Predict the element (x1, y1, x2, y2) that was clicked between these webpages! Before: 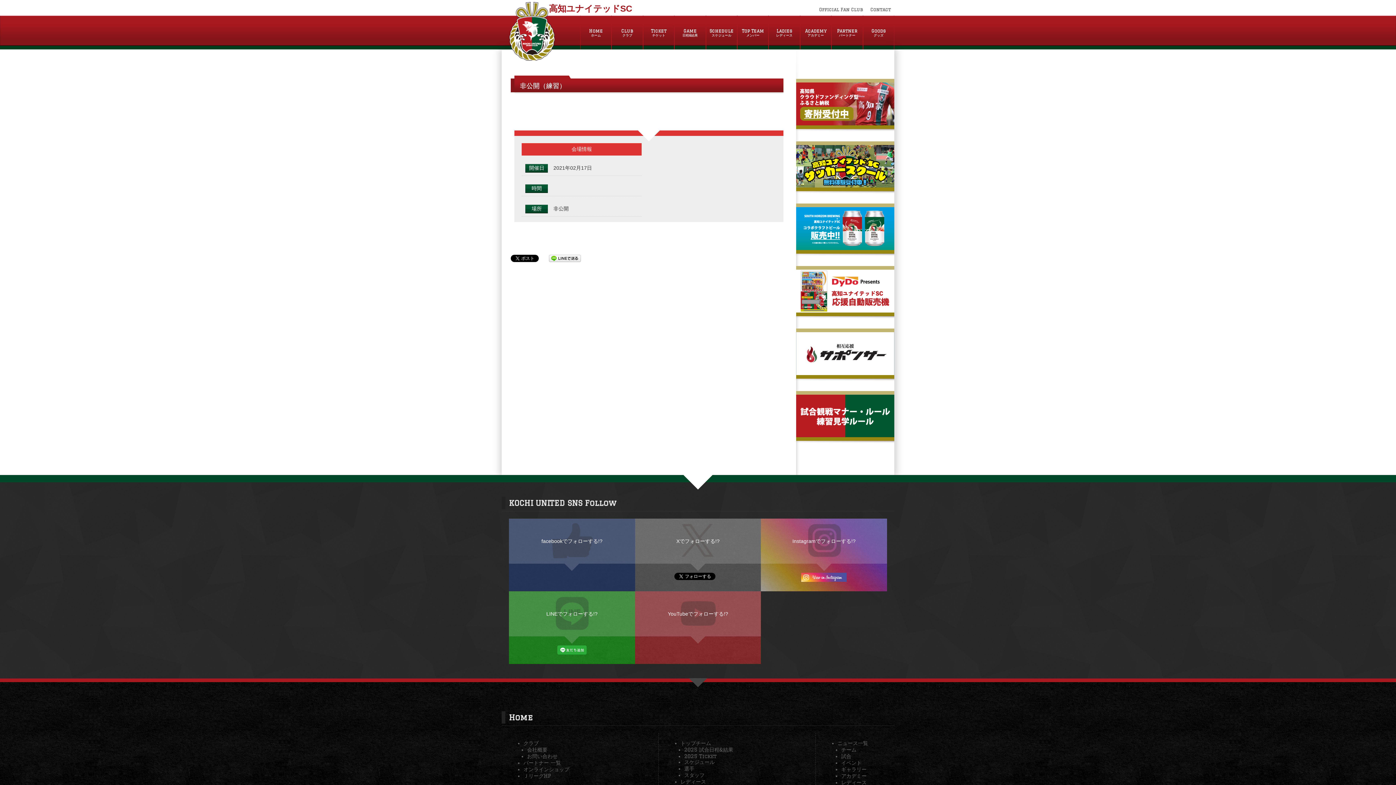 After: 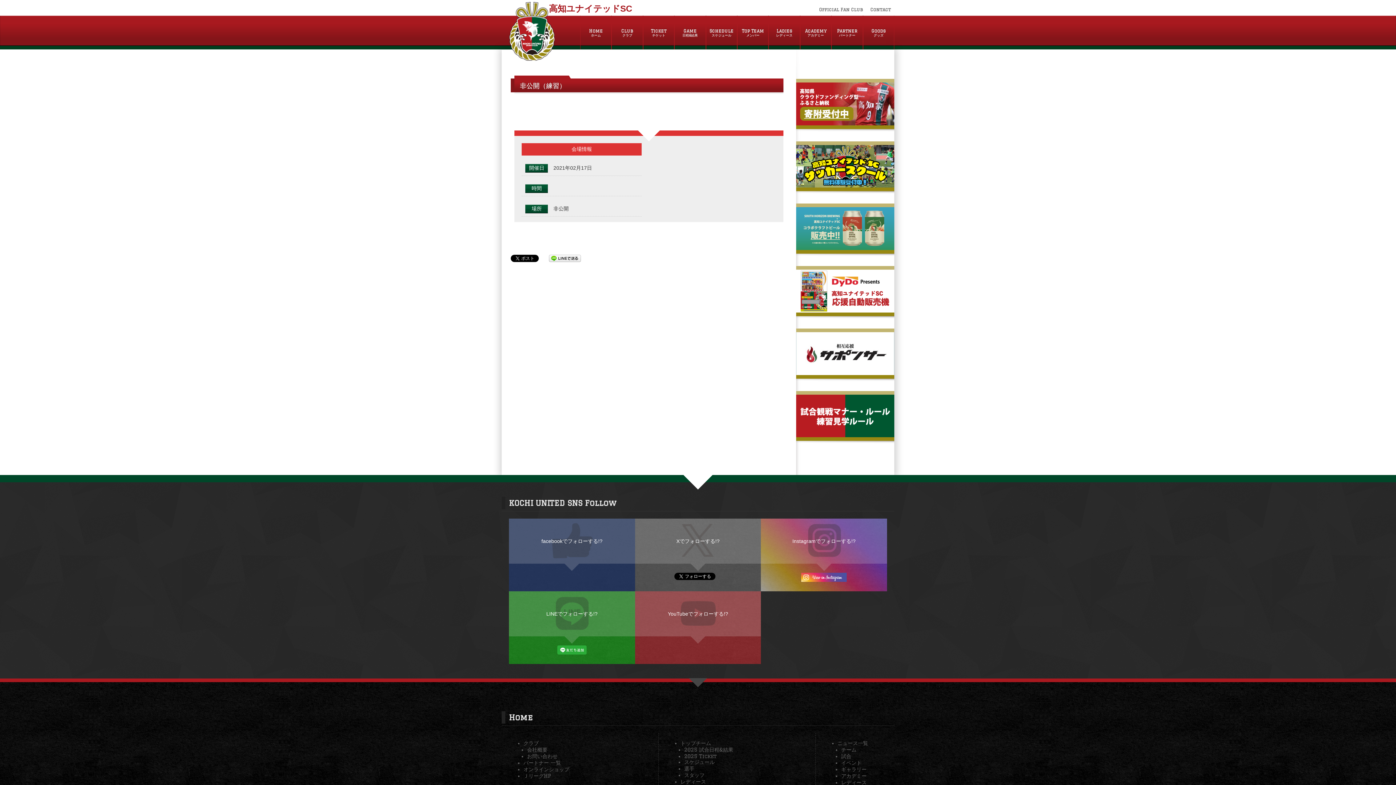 Action: bbox: (796, 244, 894, 250)